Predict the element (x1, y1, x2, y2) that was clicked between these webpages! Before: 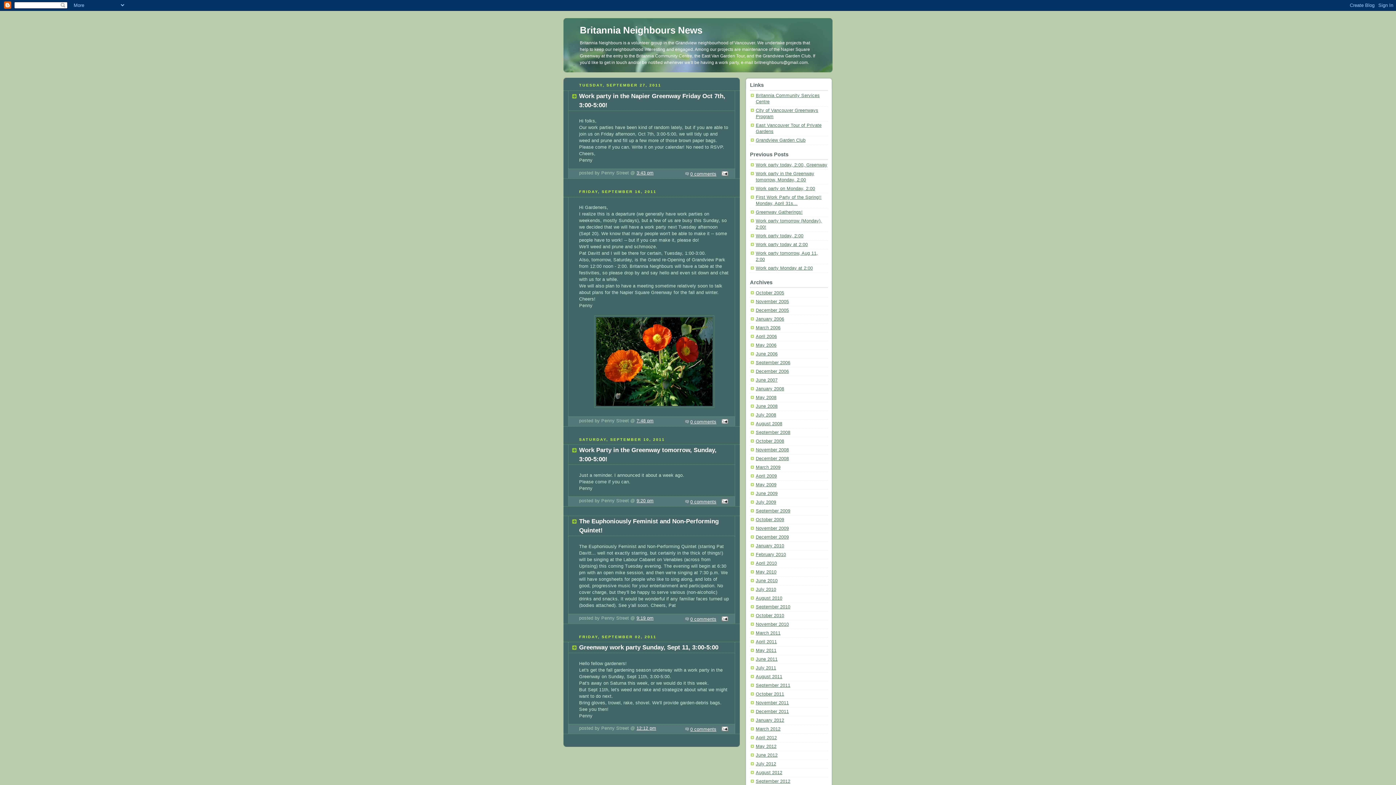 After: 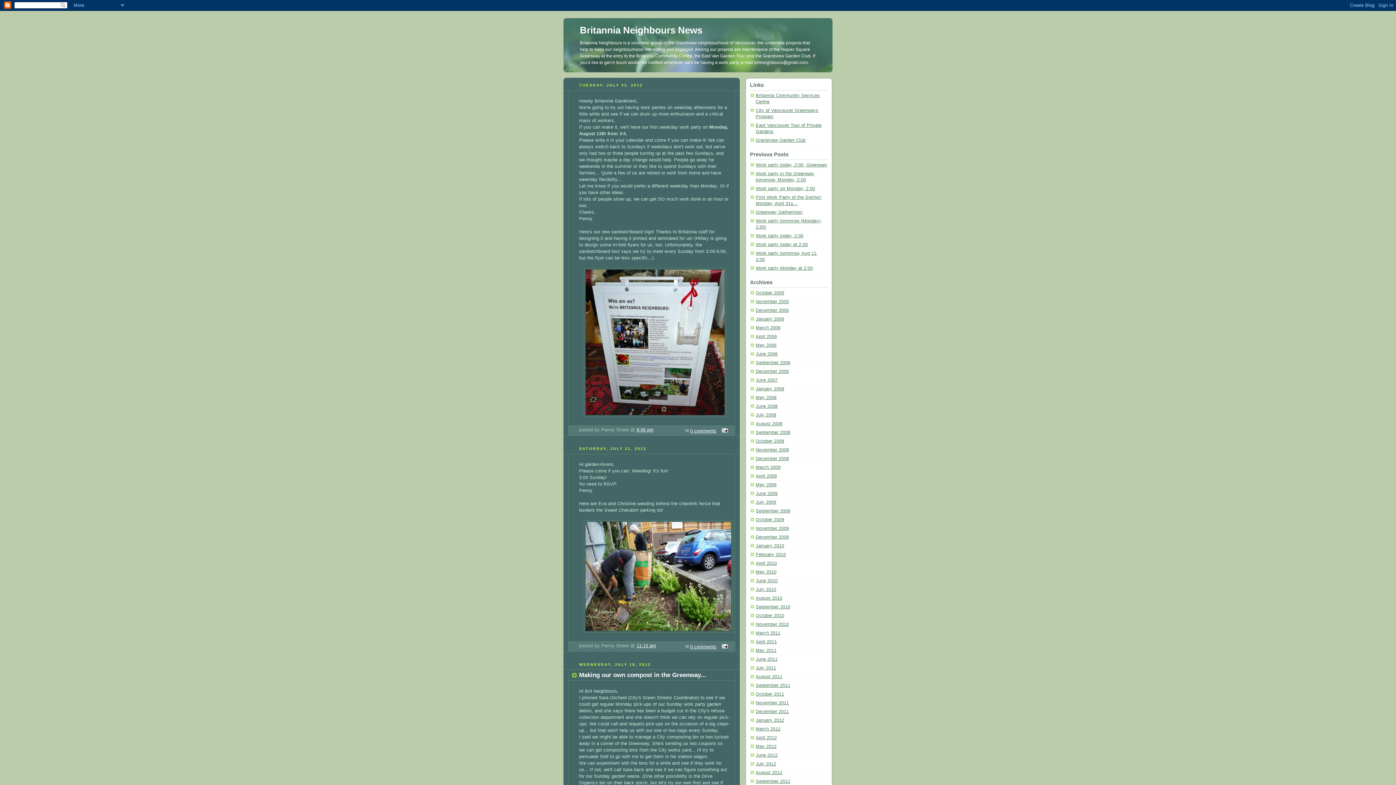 Action: label: July 2012 bbox: (756, 761, 776, 766)